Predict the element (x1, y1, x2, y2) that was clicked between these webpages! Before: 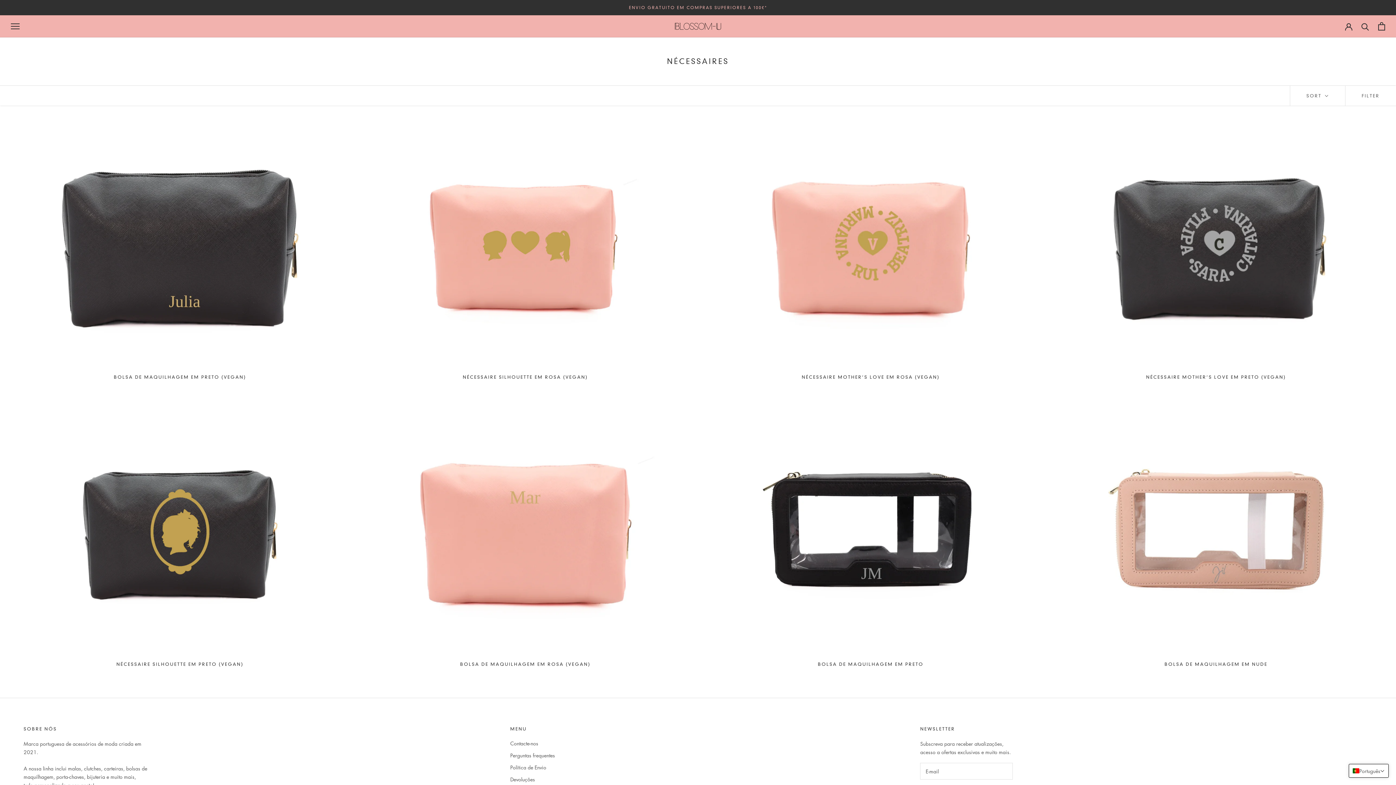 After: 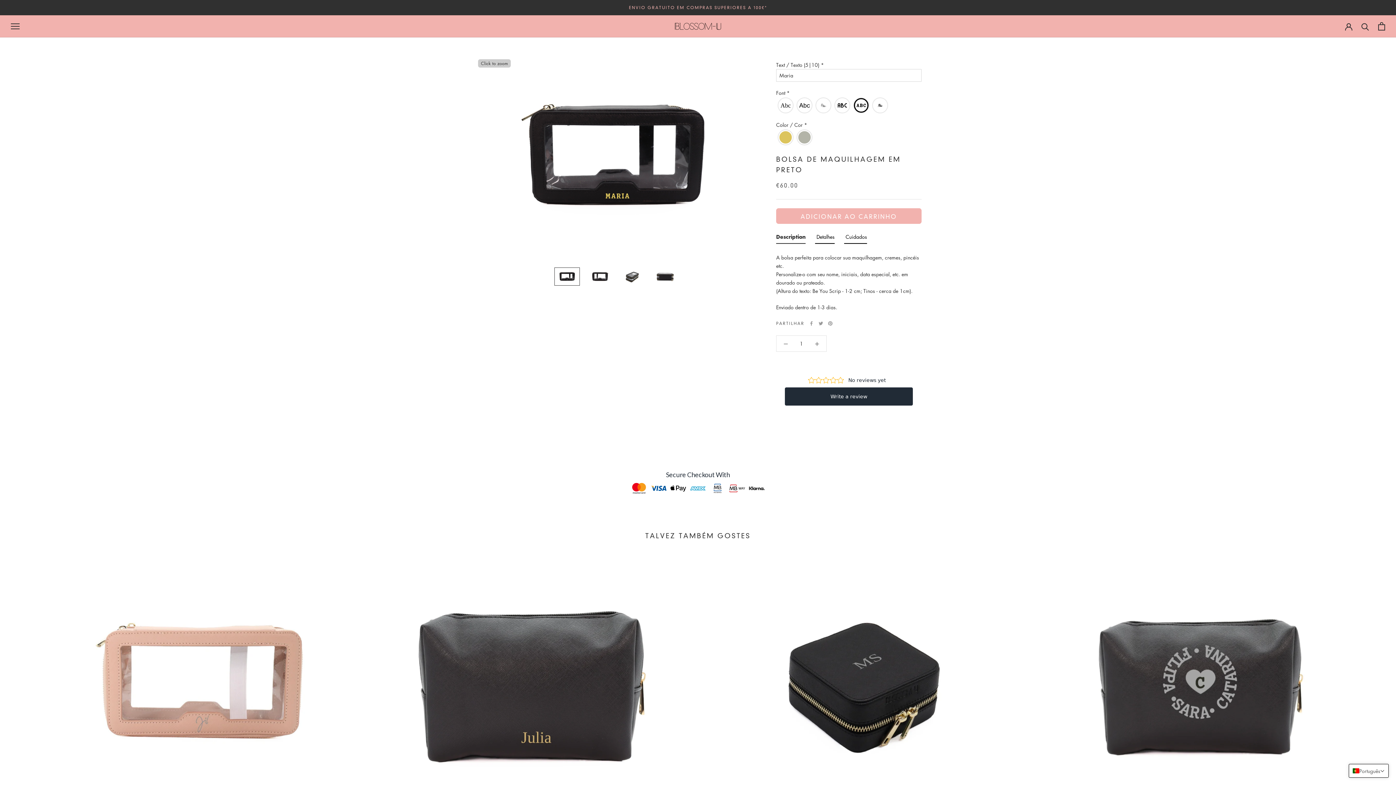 Action: bbox: (709, 410, 1032, 653)